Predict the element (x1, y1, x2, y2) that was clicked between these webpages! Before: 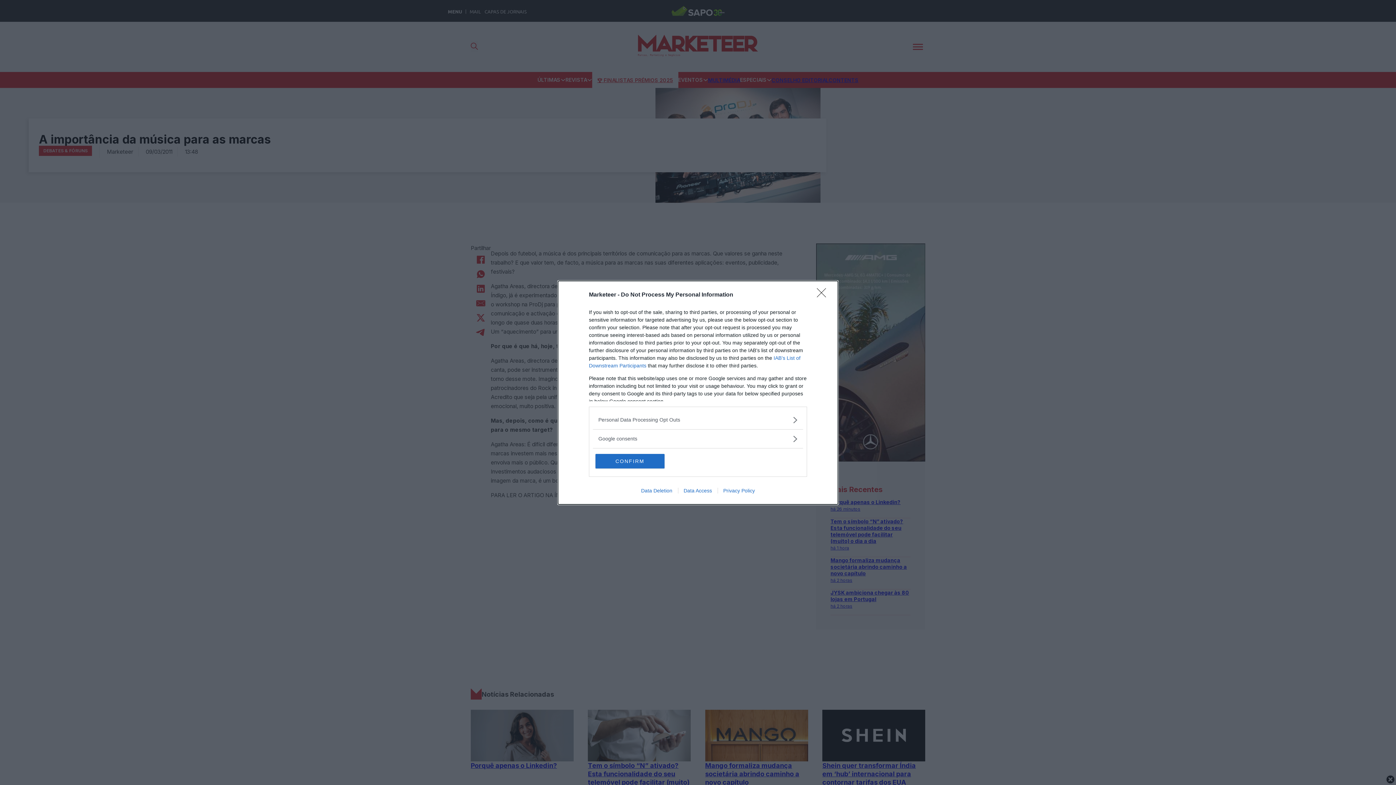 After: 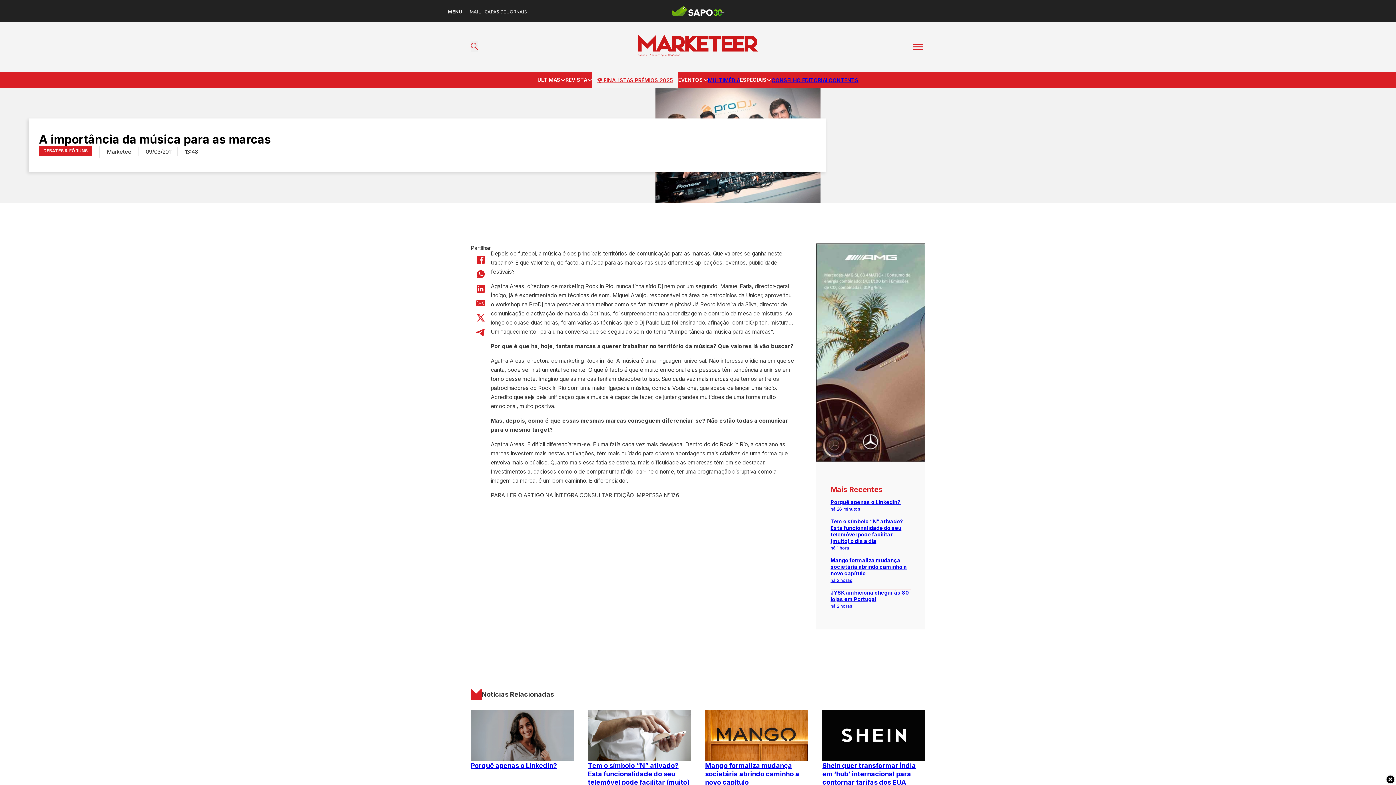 Action: bbox: (595, 454, 664, 468) label: CONFIRM